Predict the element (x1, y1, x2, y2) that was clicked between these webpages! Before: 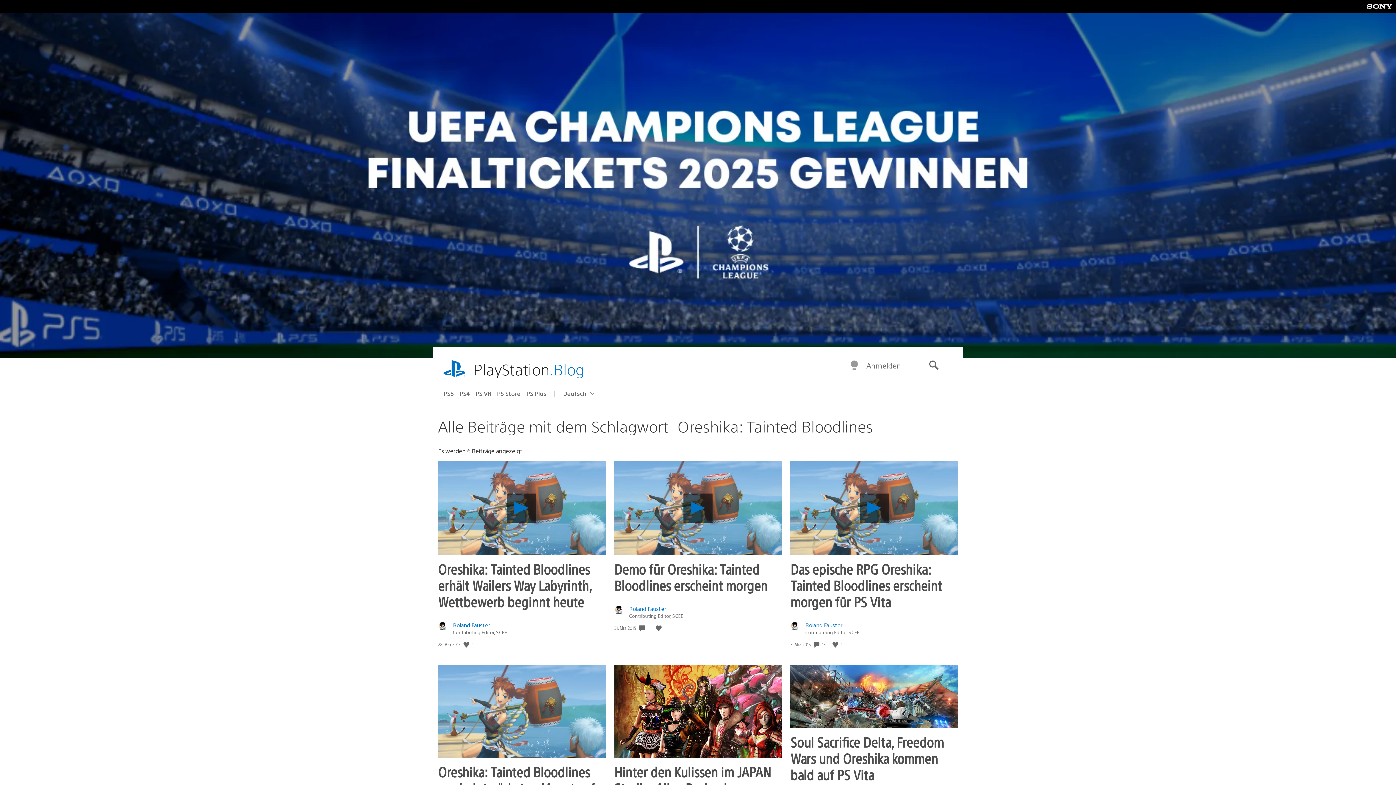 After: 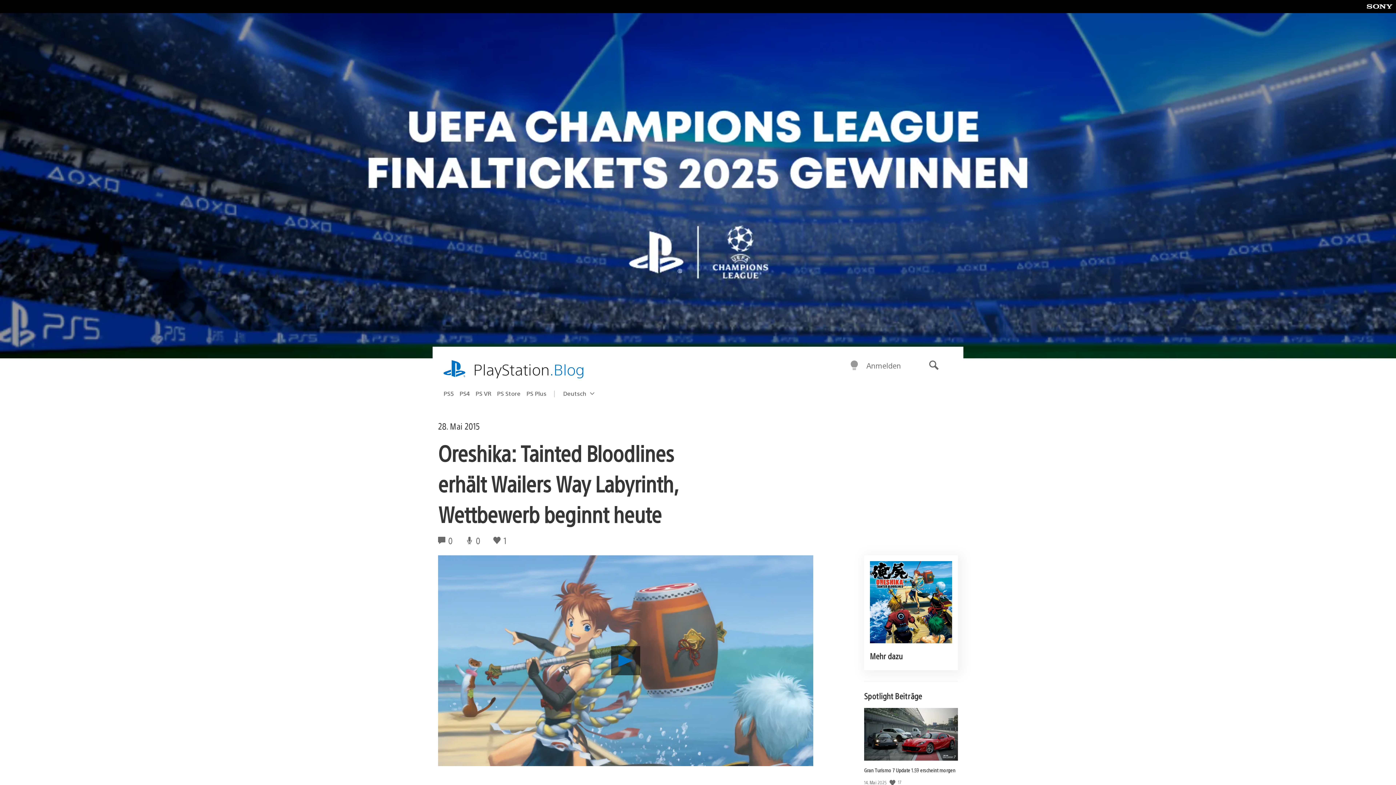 Action: label: Oreshika: Tainted Bloodlines erhält Wailers Way Labyrinth, Wettbewerb beginnt heute bbox: (438, 560, 591, 610)